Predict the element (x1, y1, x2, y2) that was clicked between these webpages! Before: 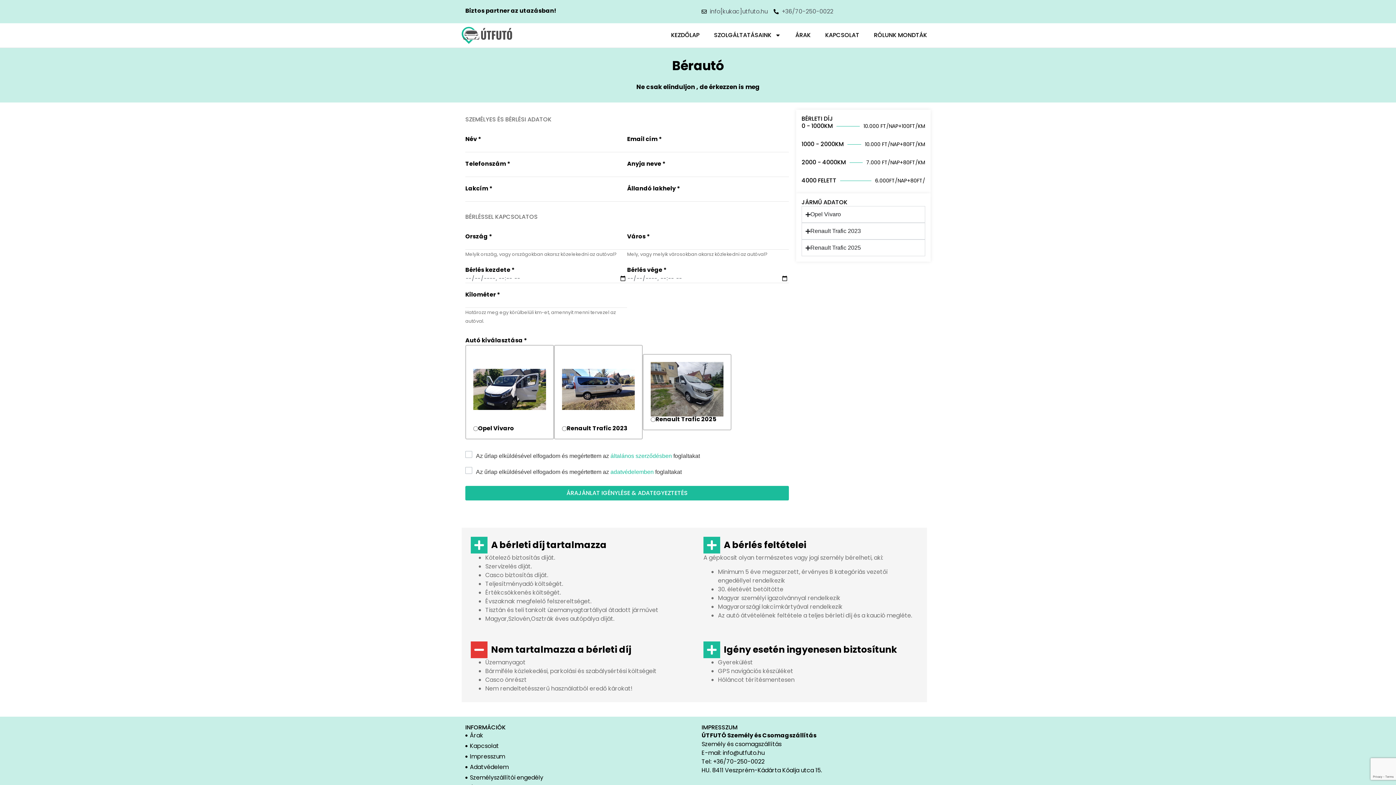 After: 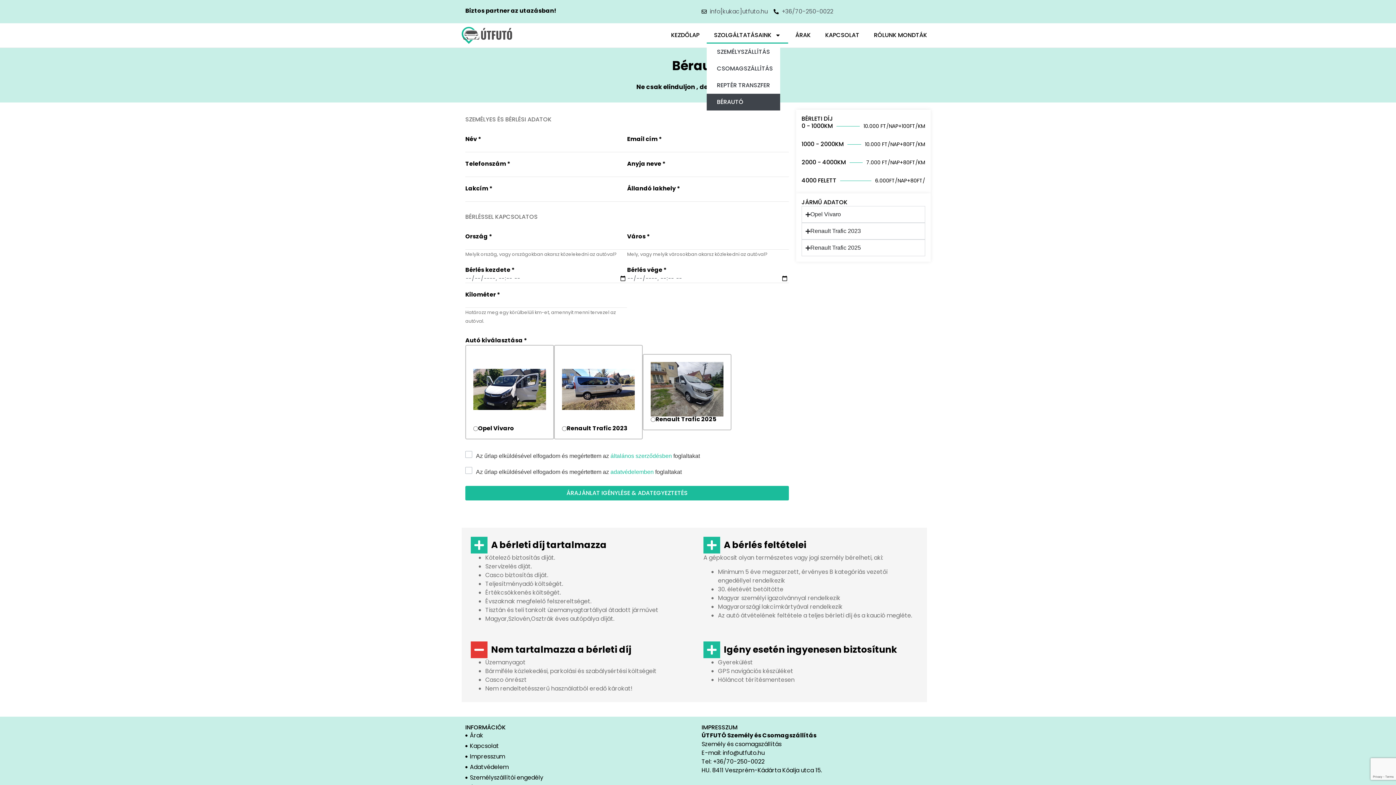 Action: label: SZOLGÁLTATÁSAINK bbox: (706, 26, 788, 43)